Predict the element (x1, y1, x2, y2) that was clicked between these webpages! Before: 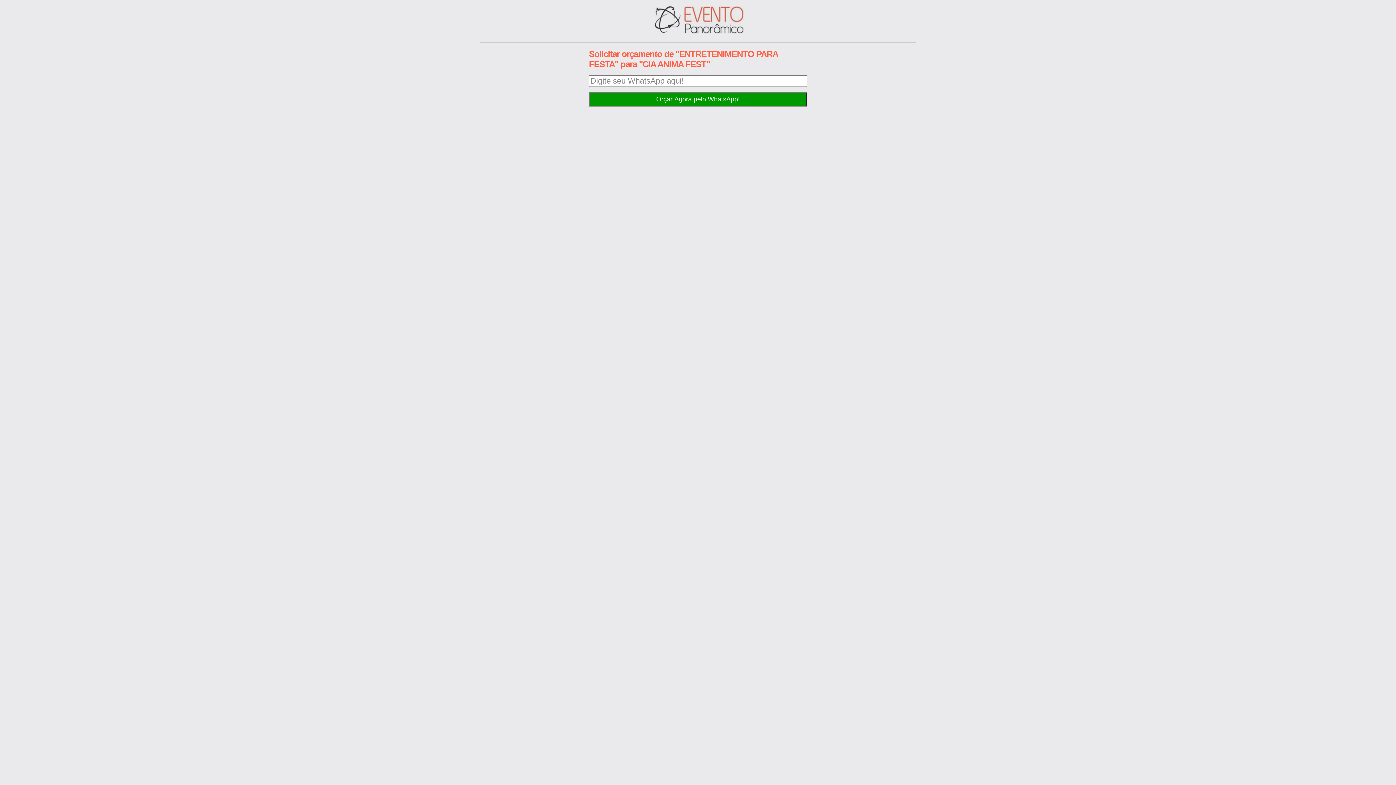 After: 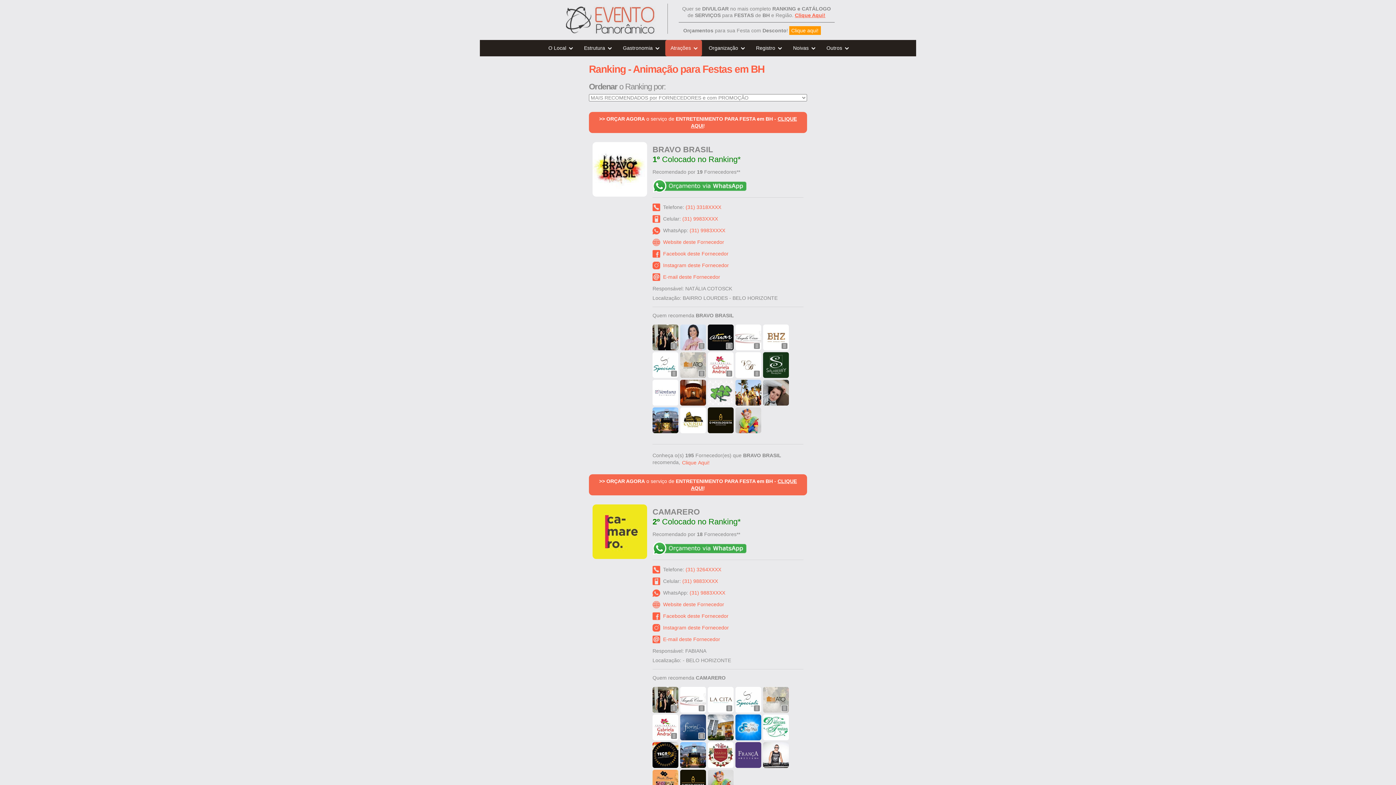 Action: bbox: (650, 29, 745, 35)